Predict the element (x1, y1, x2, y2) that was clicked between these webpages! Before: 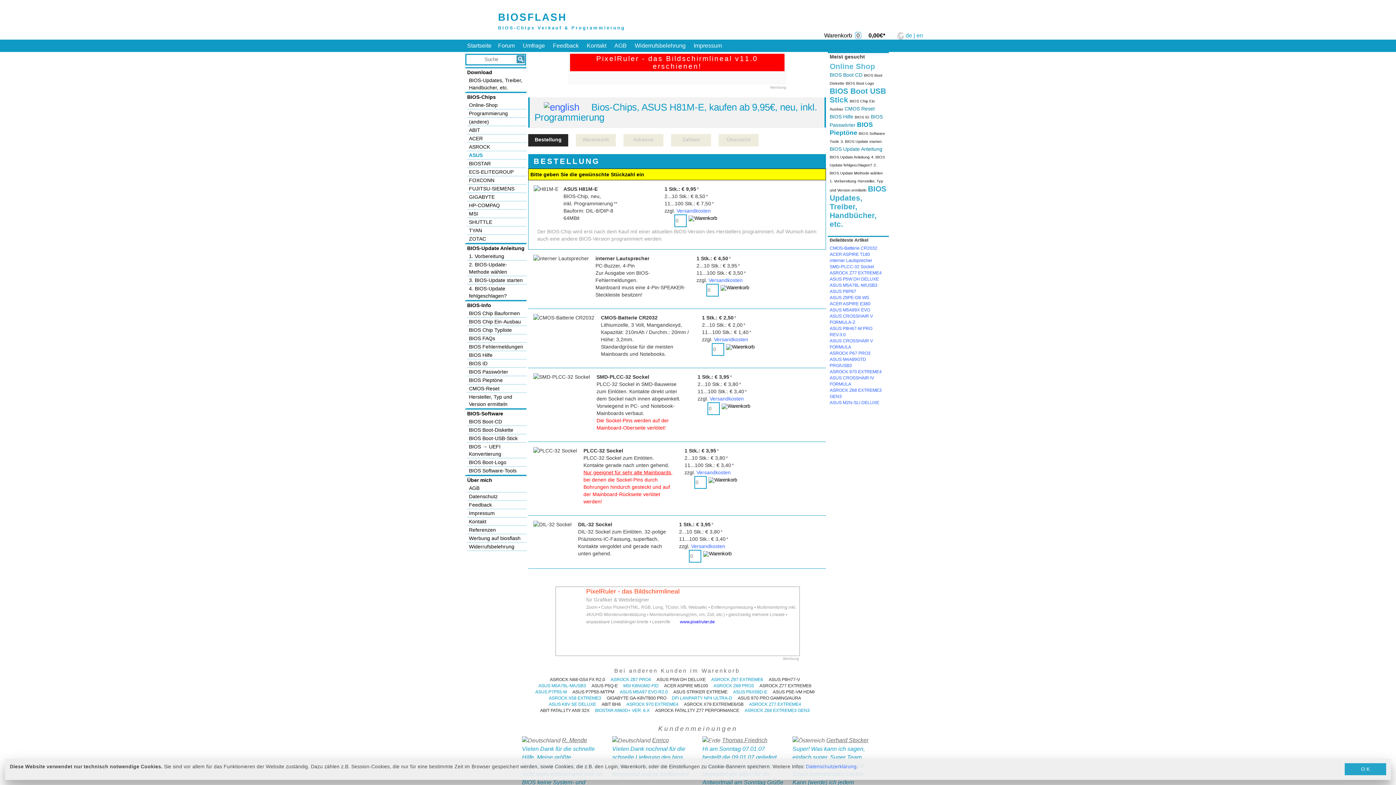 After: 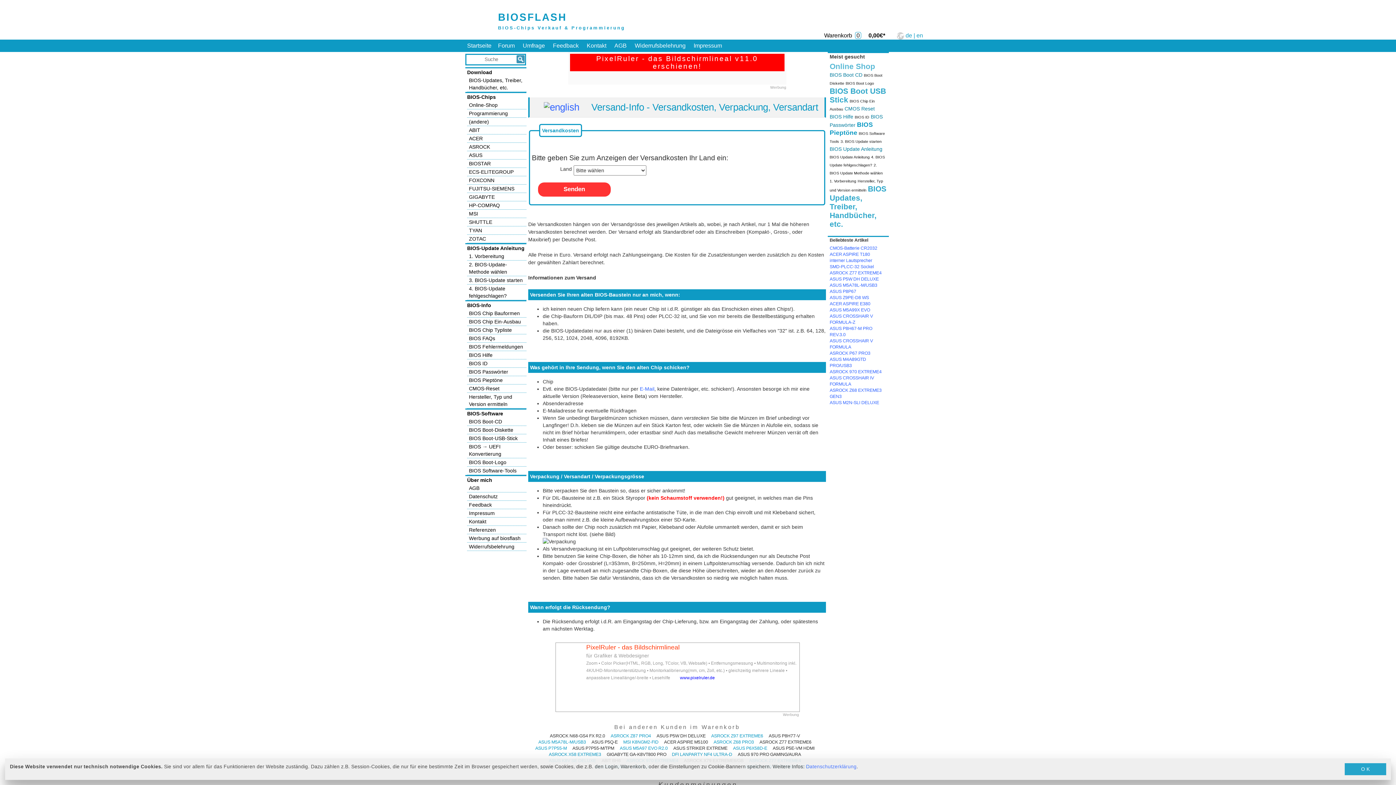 Action: label: Versandkosten bbox: (709, 396, 744, 401)